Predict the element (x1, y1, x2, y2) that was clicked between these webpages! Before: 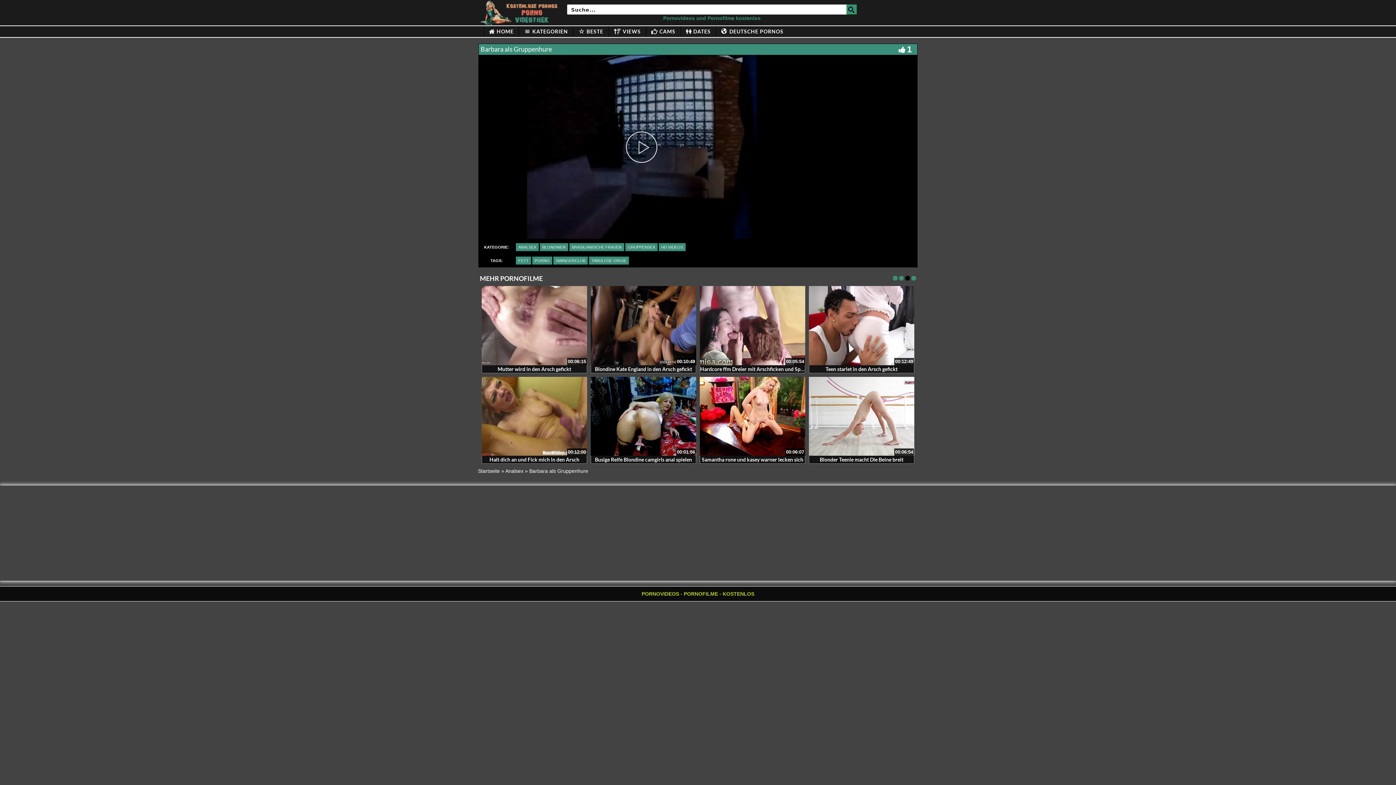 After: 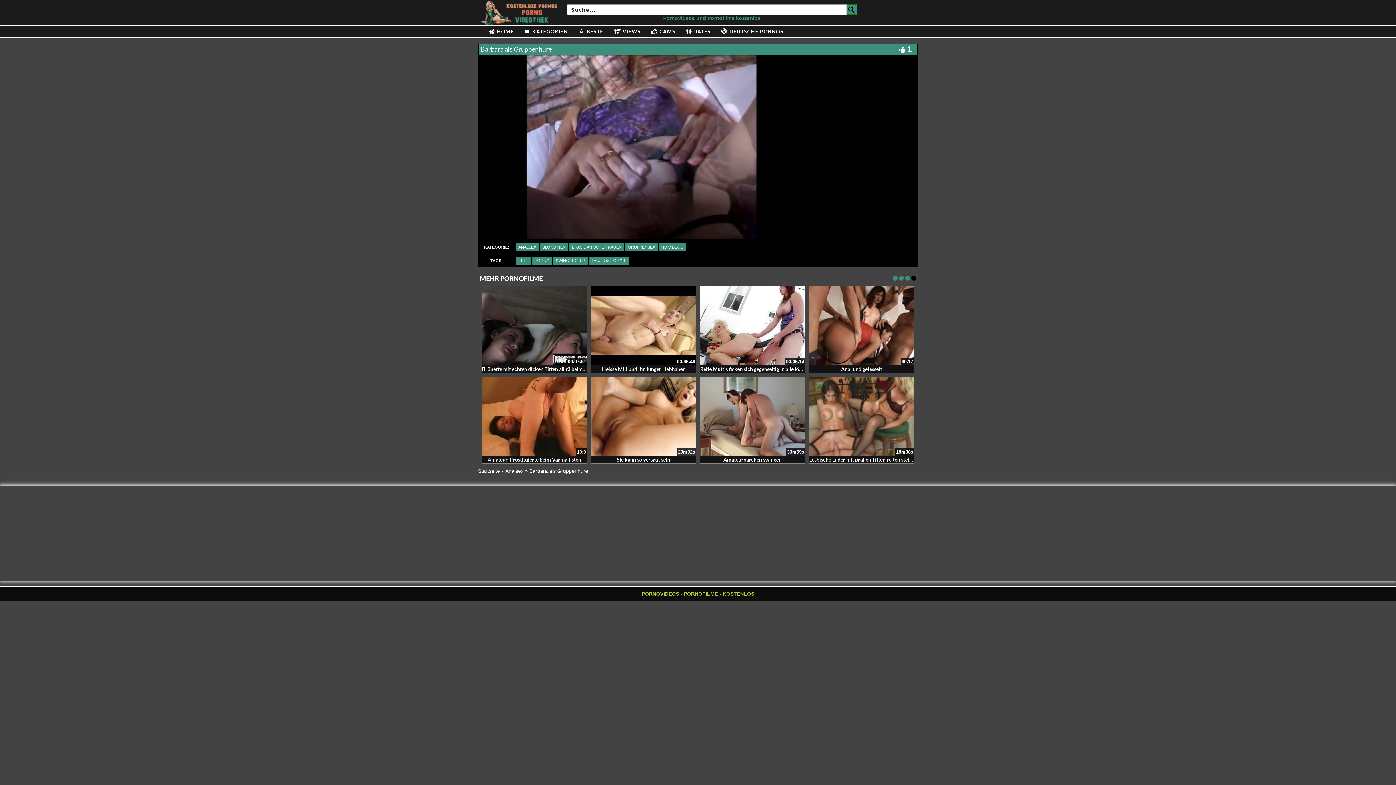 Action: label: Play Video bbox: (626, 131, 657, 162)